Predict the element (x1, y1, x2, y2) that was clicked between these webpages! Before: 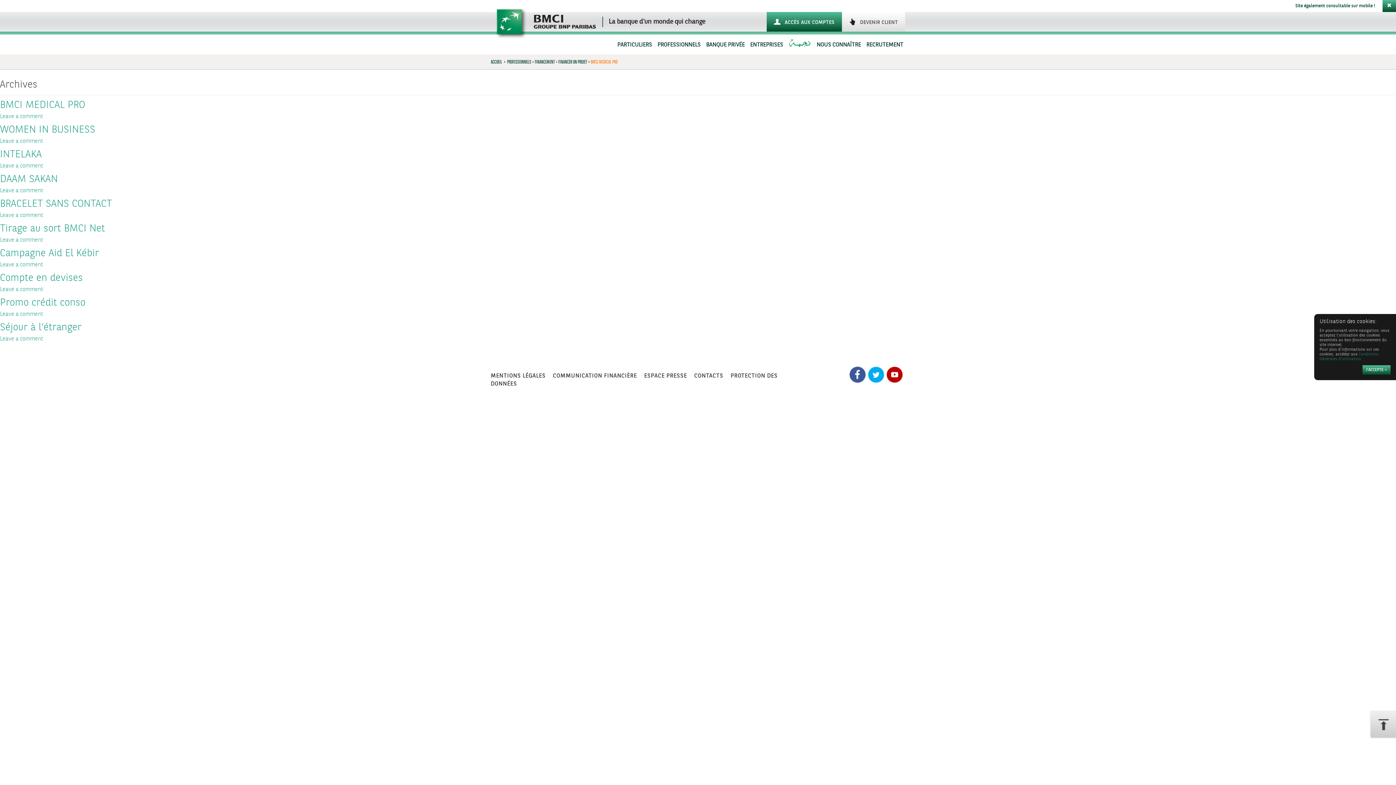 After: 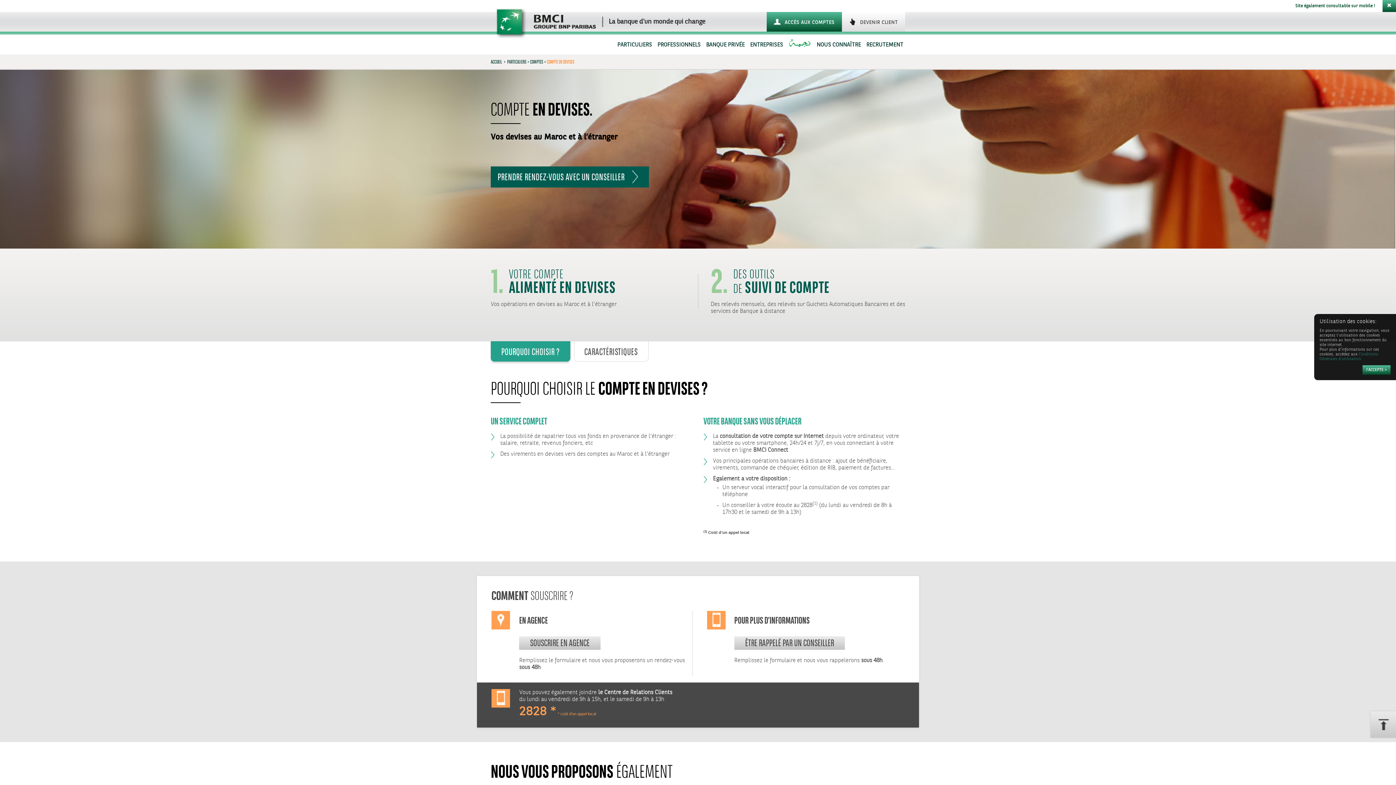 Action: label: Compte en devises bbox: (0, 270, 82, 286)